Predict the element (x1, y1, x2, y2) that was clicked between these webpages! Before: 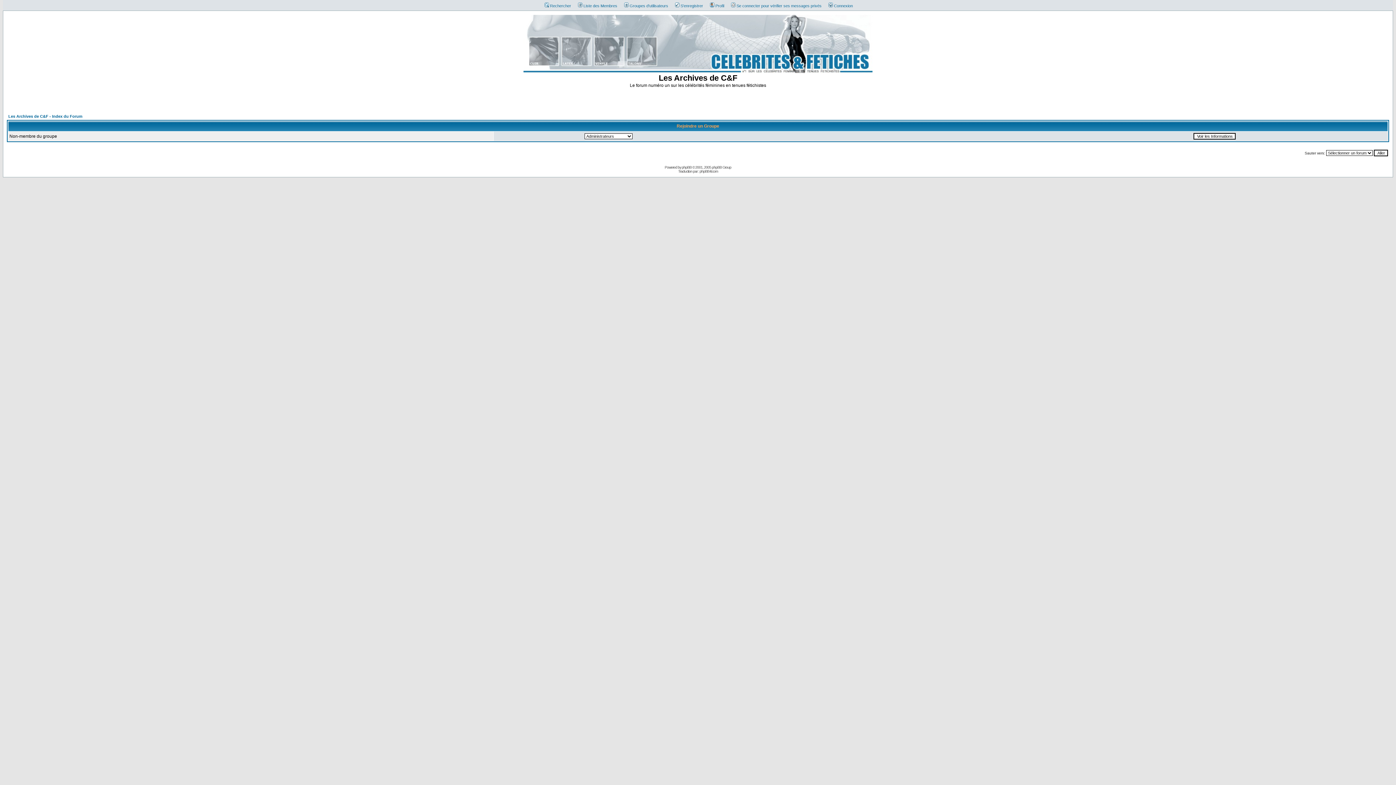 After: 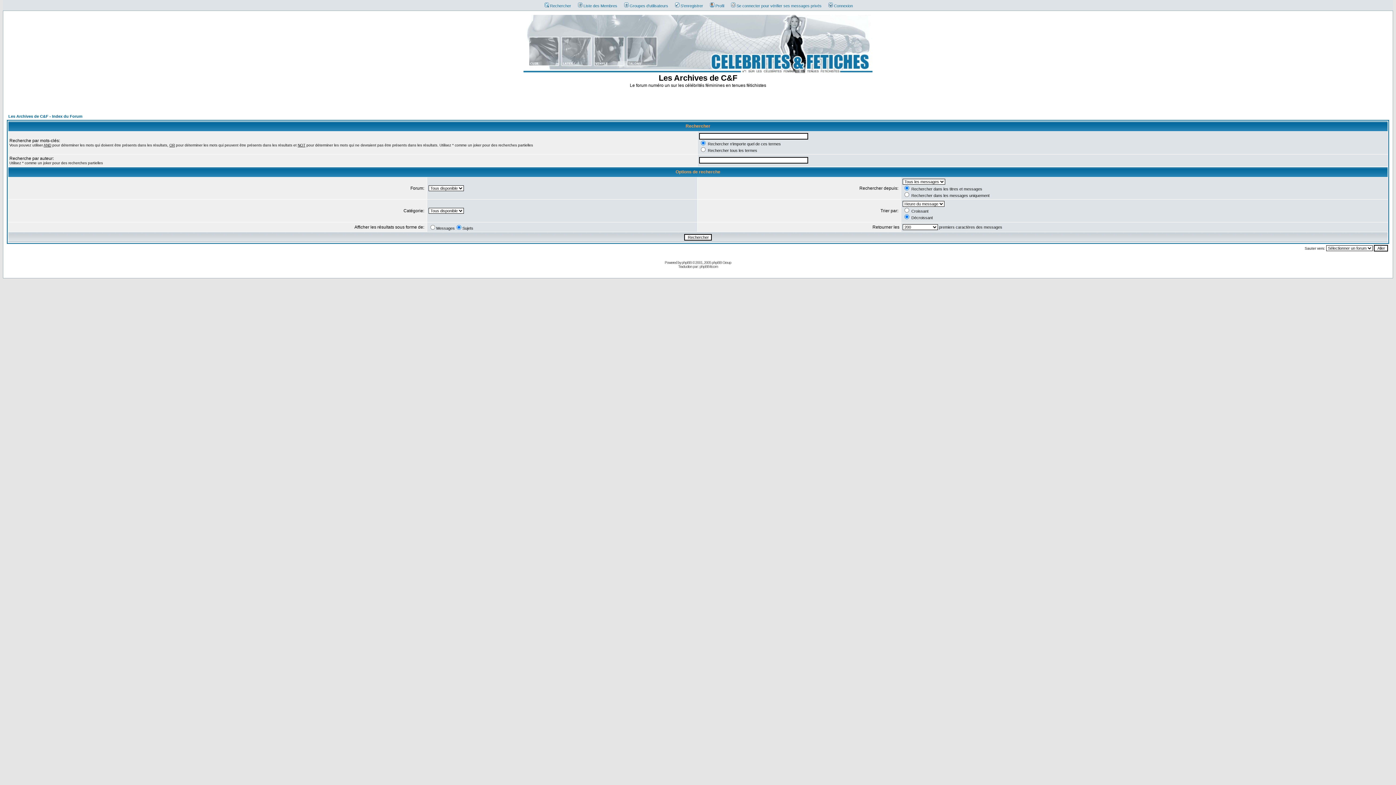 Action: label: Rechercher bbox: (541, 3, 571, 8)